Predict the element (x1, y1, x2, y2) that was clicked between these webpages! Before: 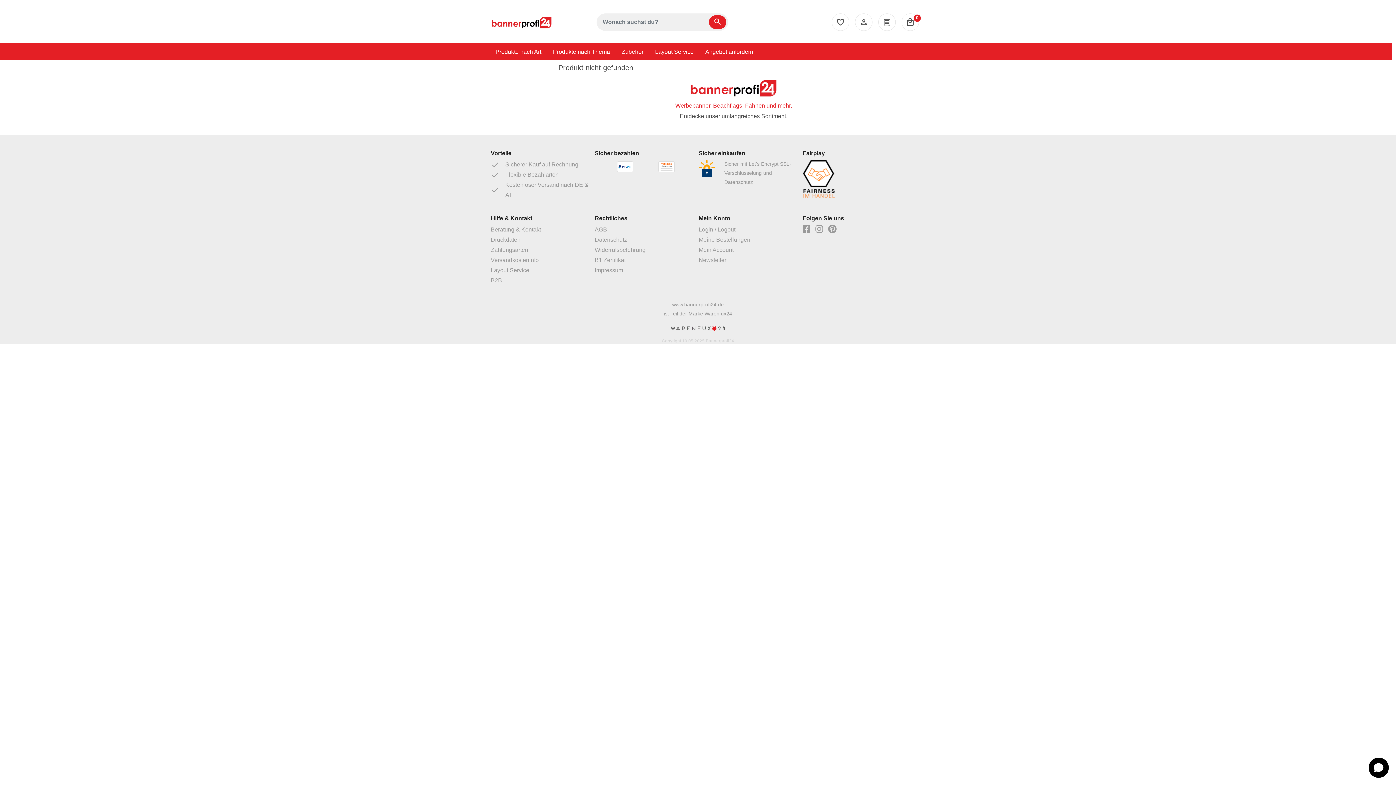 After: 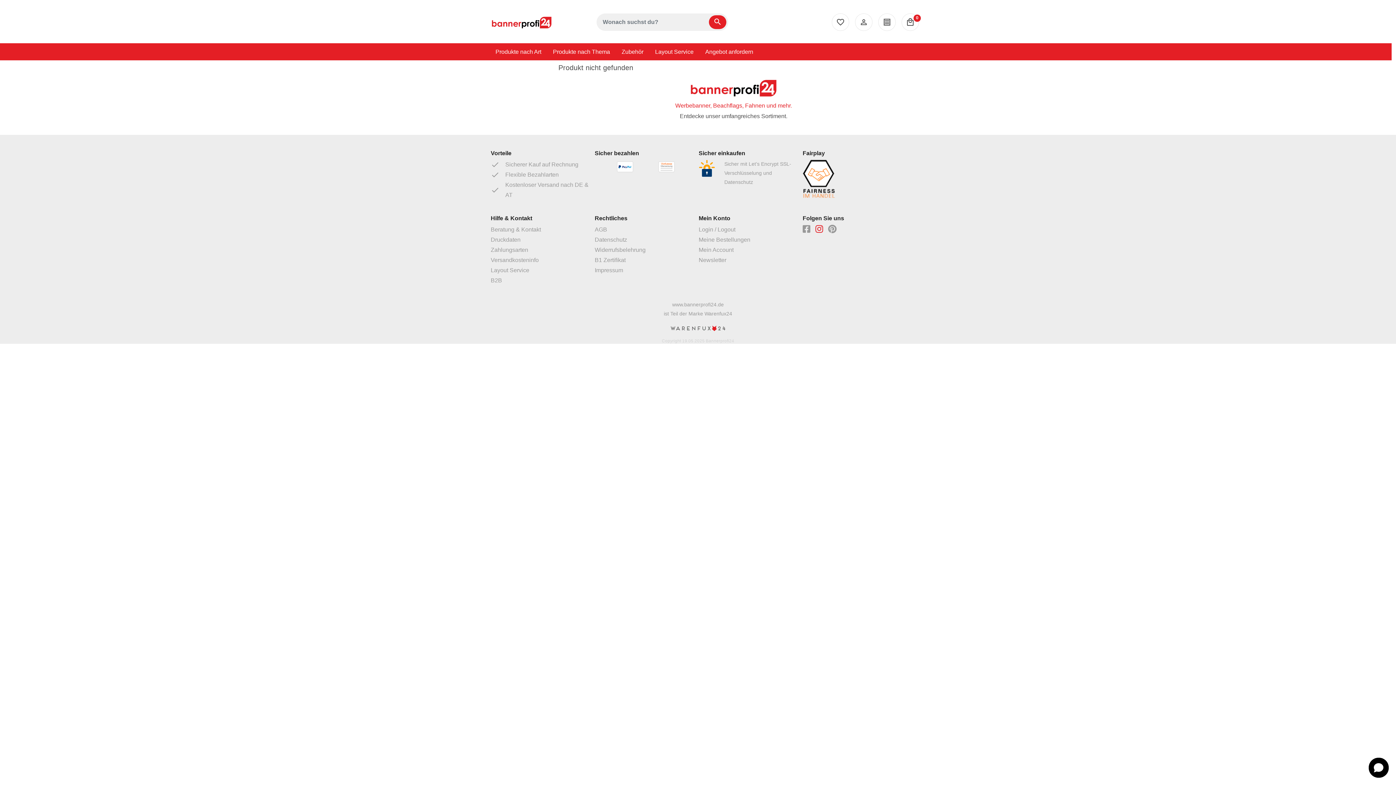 Action: bbox: (815, 227, 826, 233)